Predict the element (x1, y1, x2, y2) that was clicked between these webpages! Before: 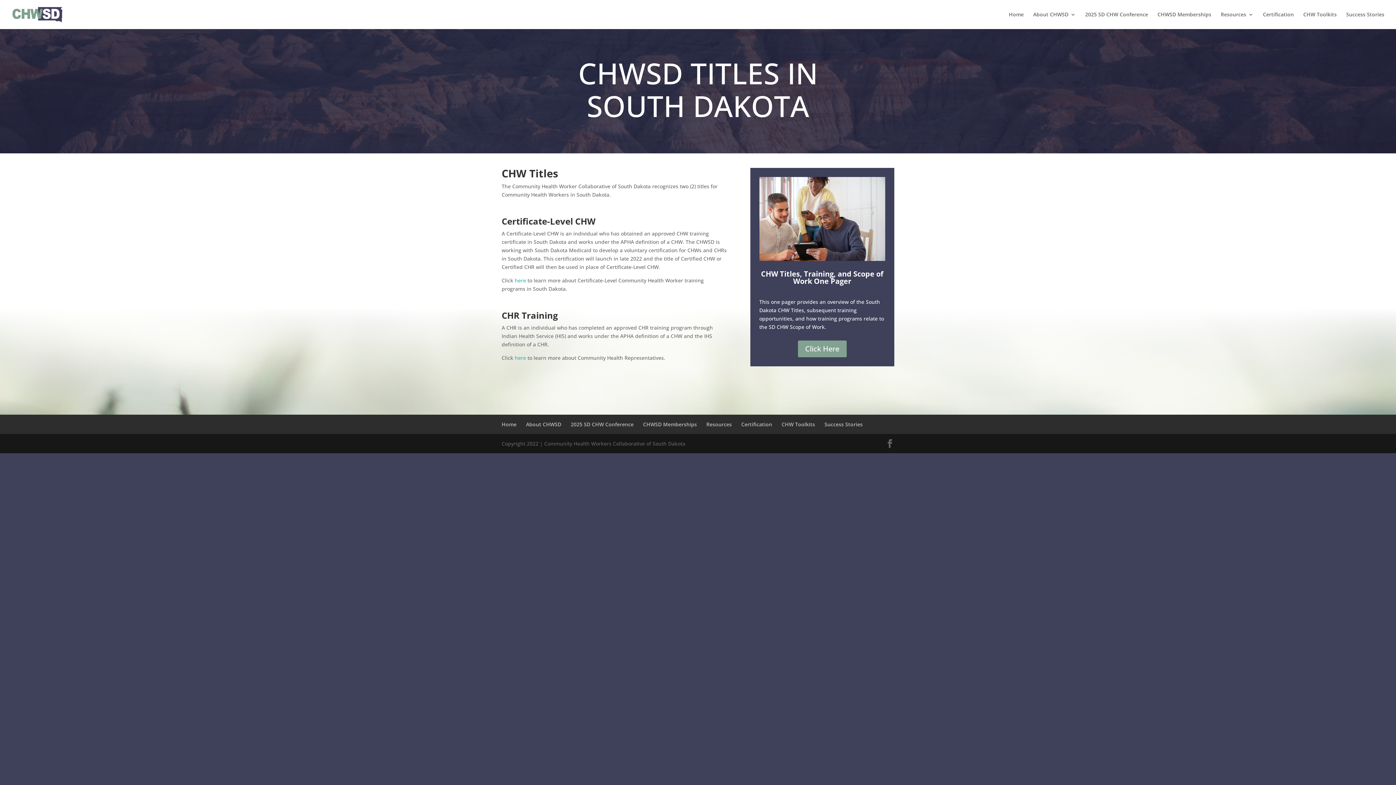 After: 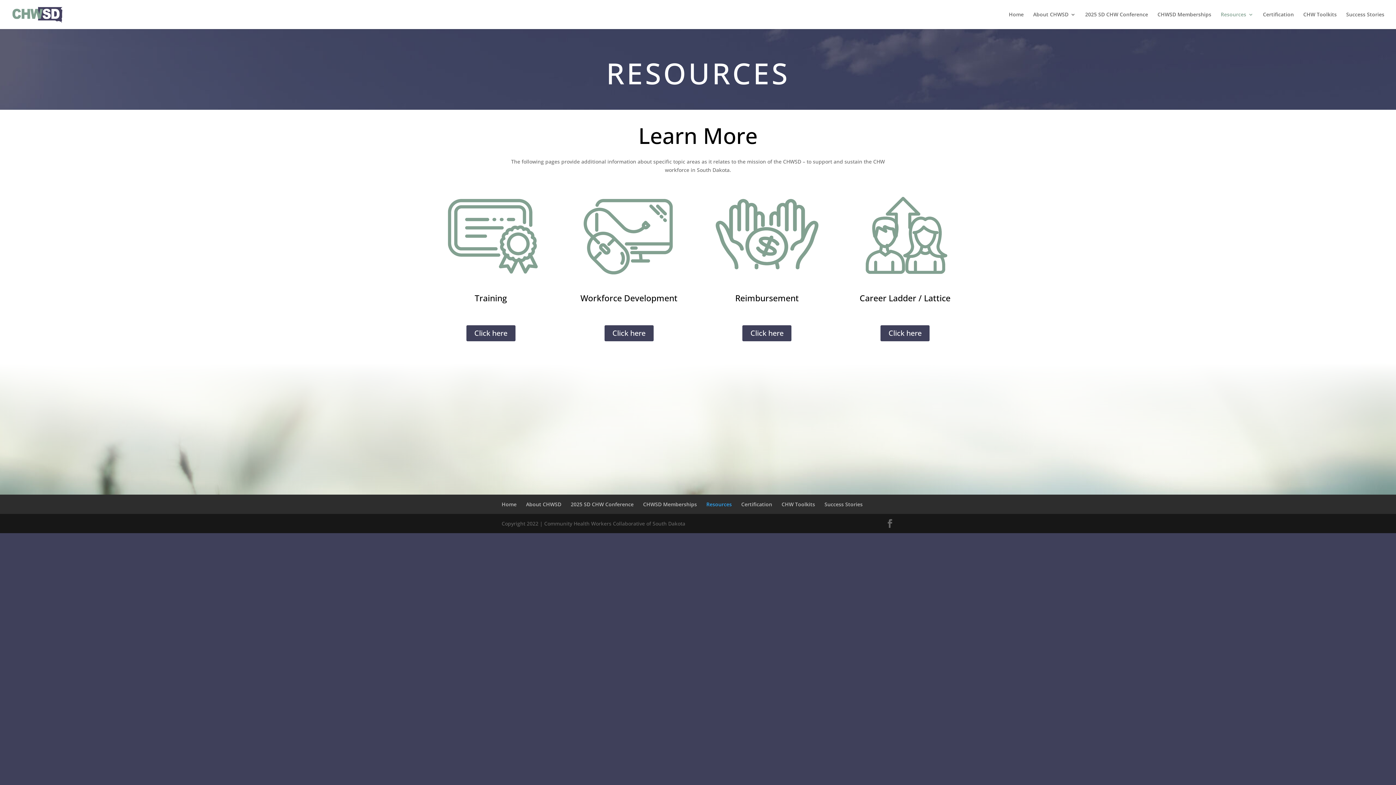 Action: label: Resources bbox: (706, 421, 732, 428)